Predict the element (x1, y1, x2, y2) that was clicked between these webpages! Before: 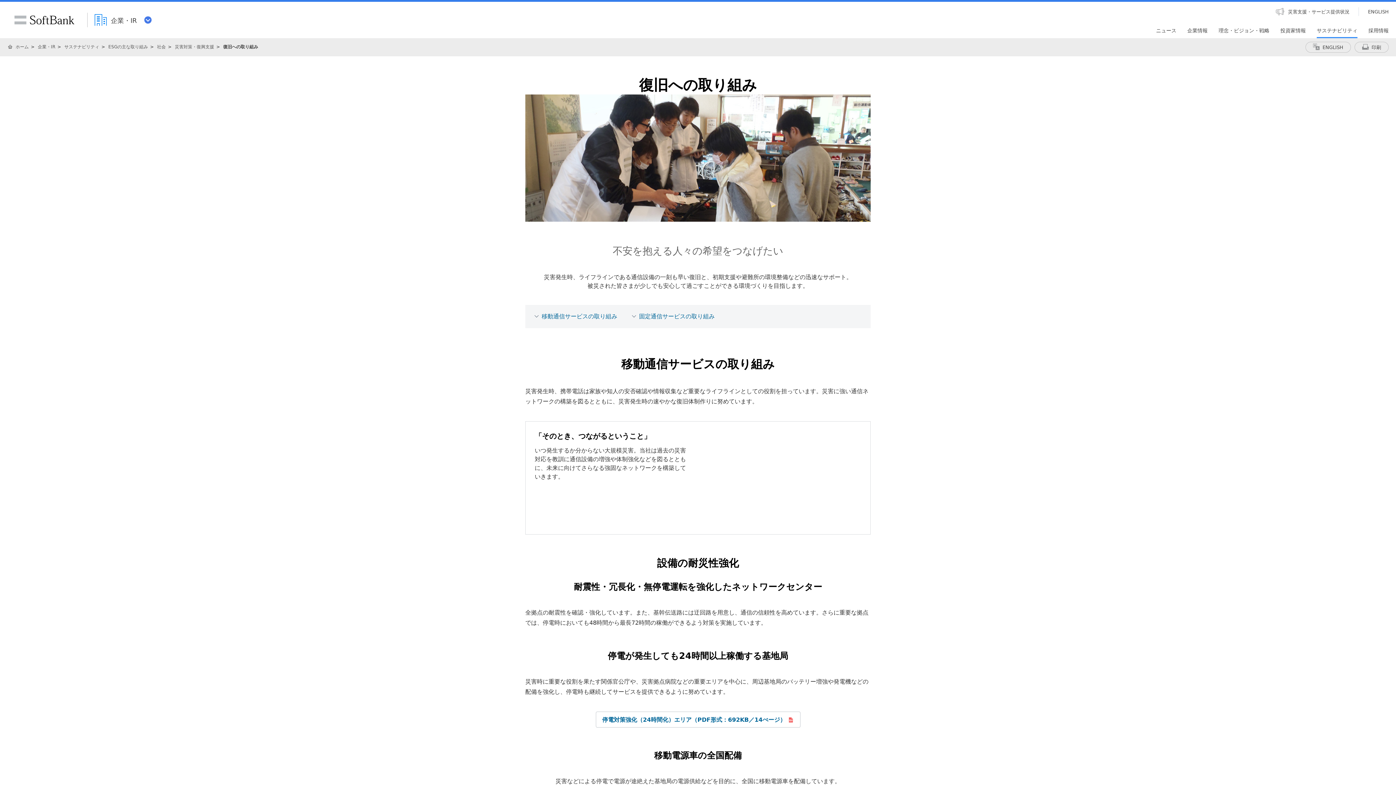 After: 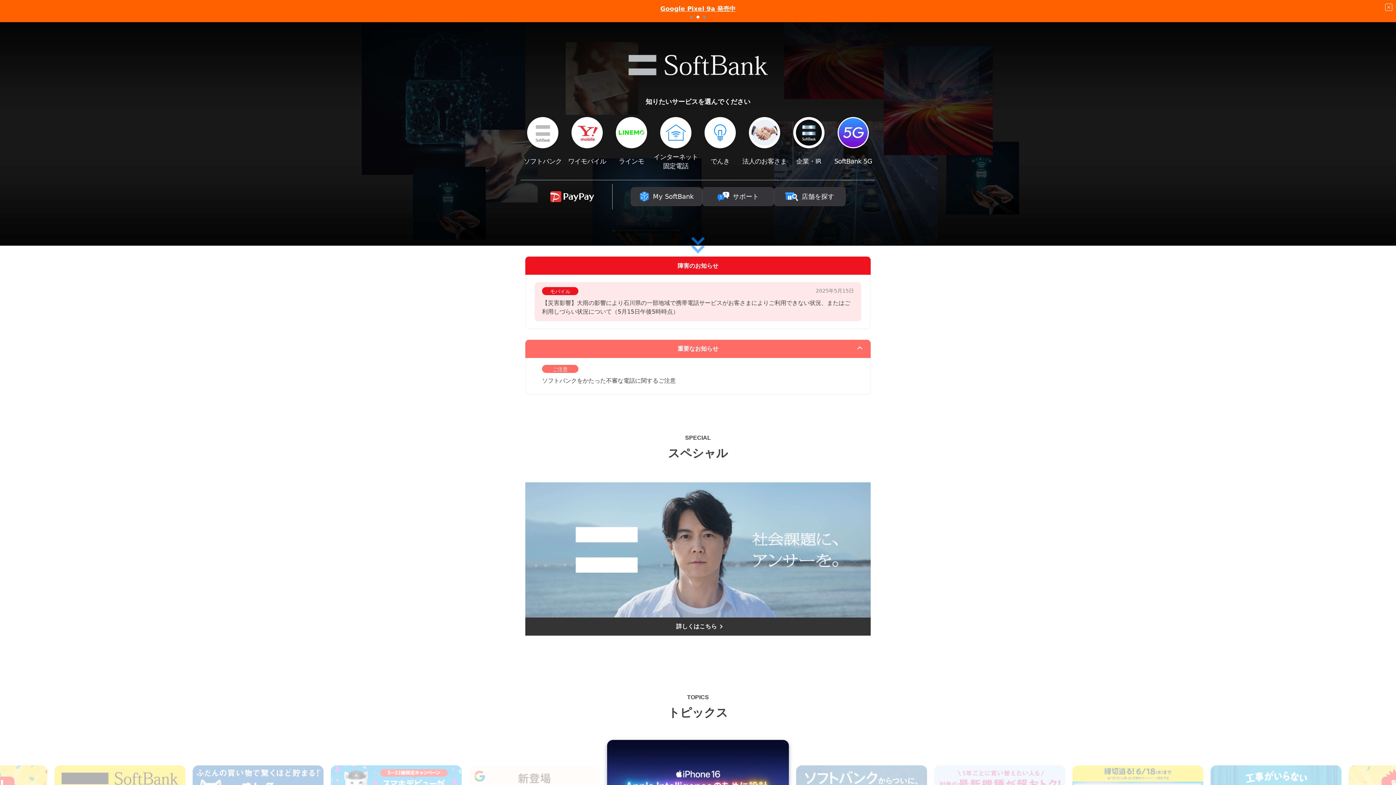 Action: label: ホーム bbox: (8, 44, 28, 49)